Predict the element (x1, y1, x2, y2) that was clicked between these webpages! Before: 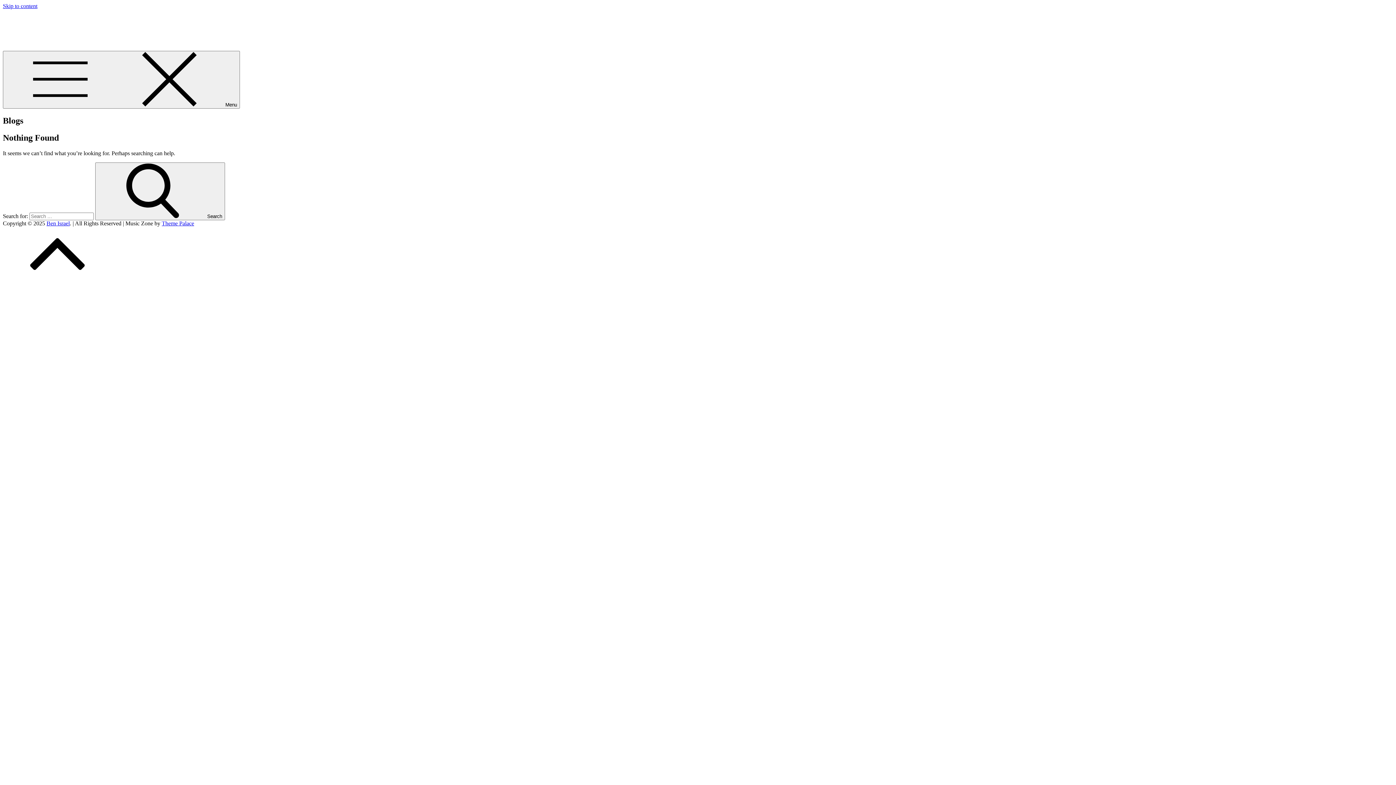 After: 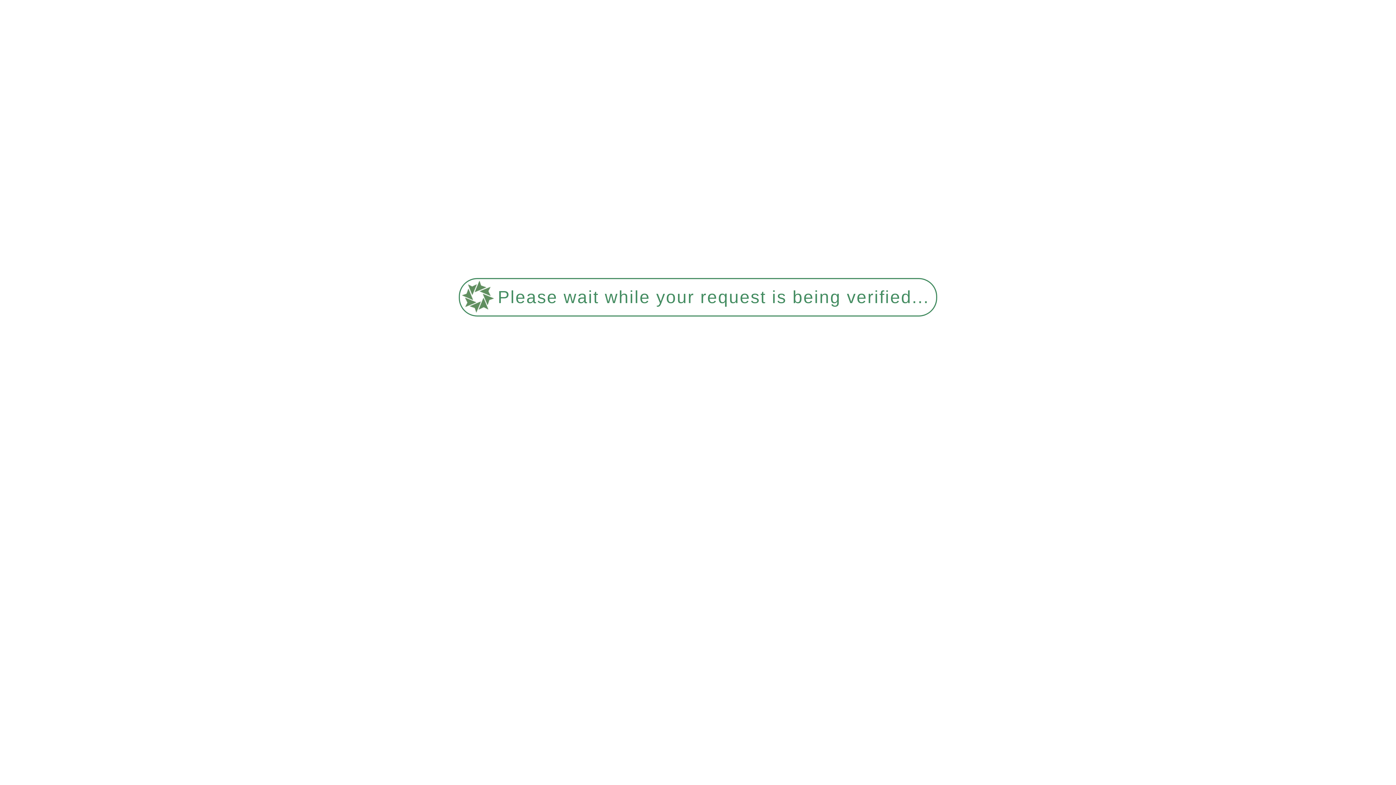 Action: bbox: (2, 17, 53, 30) label: Ben Israel